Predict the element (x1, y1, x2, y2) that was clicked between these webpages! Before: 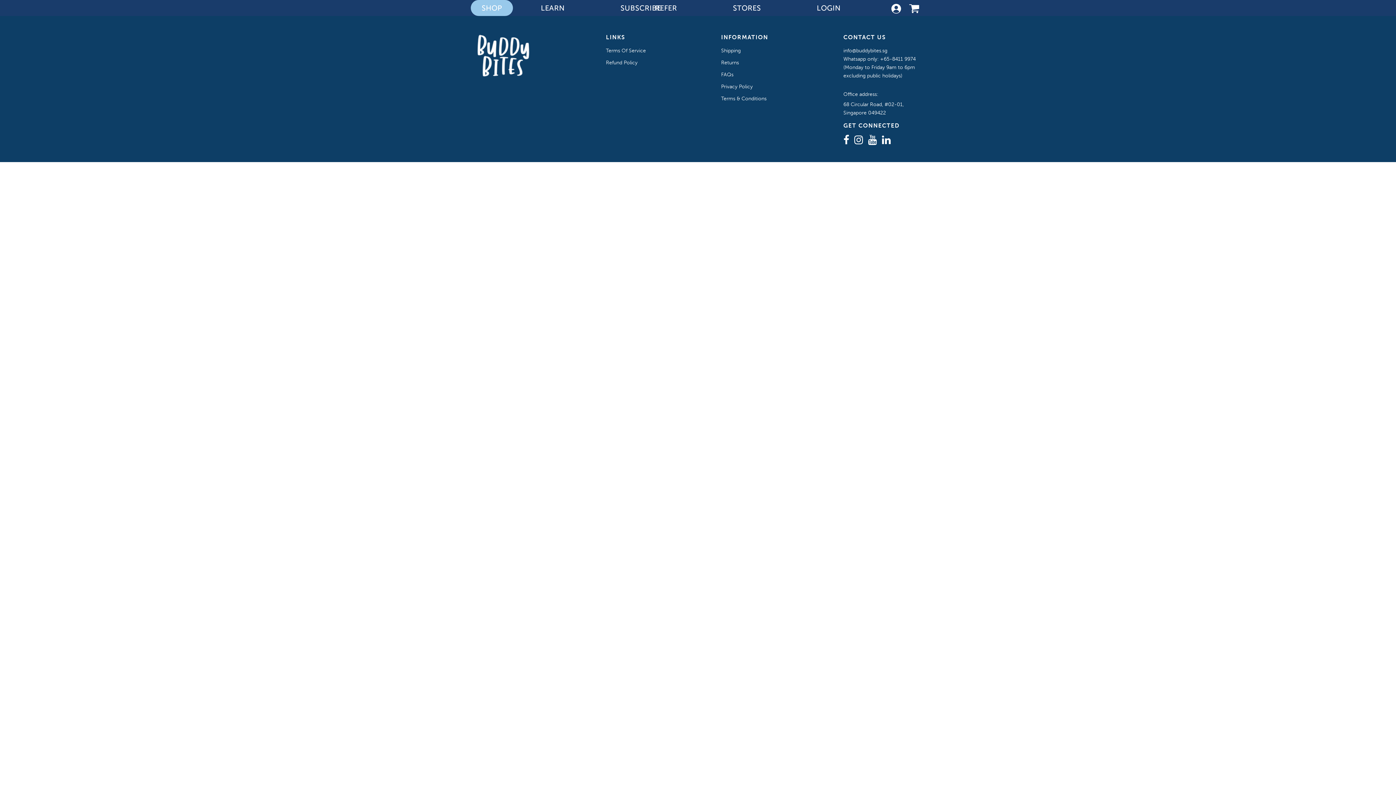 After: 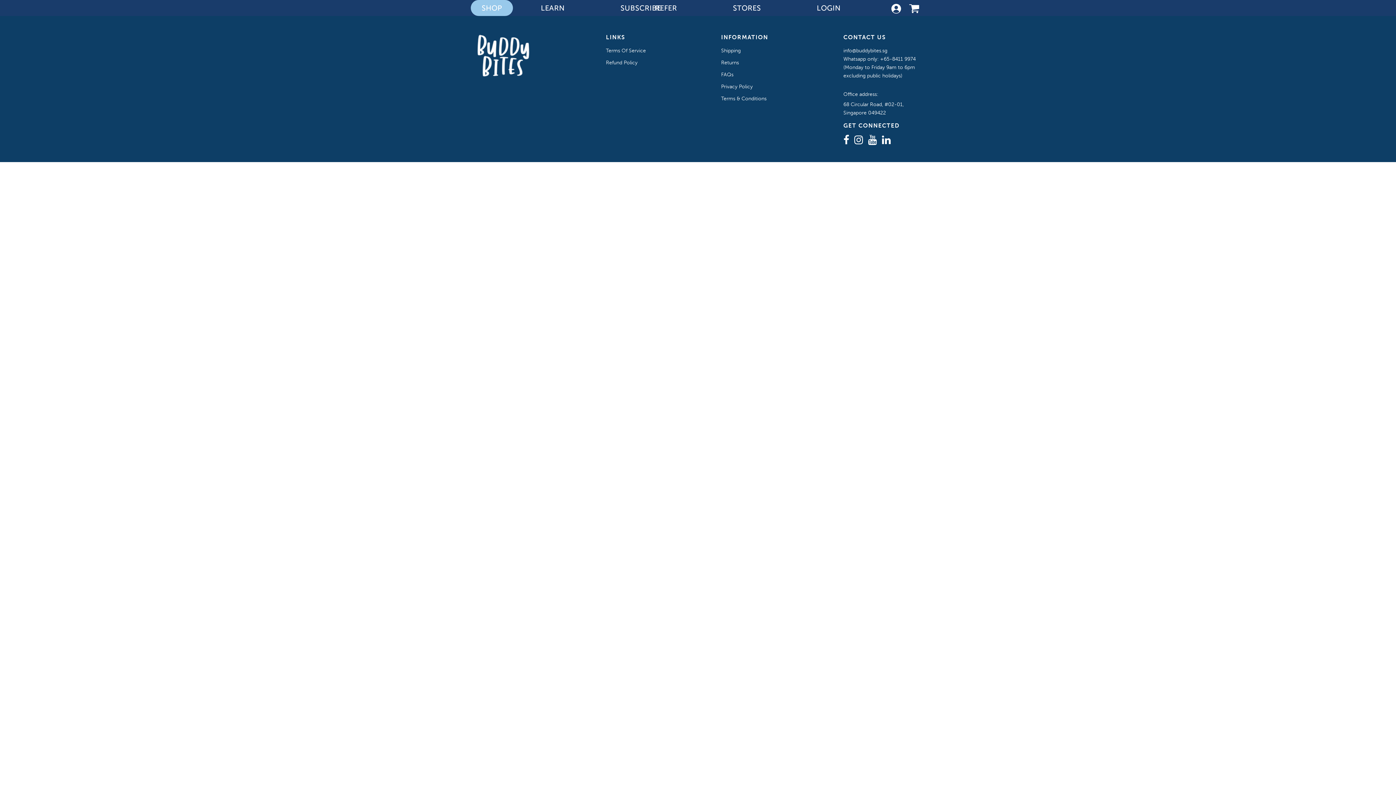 Action: label: Shipping bbox: (721, 48, 740, 53)